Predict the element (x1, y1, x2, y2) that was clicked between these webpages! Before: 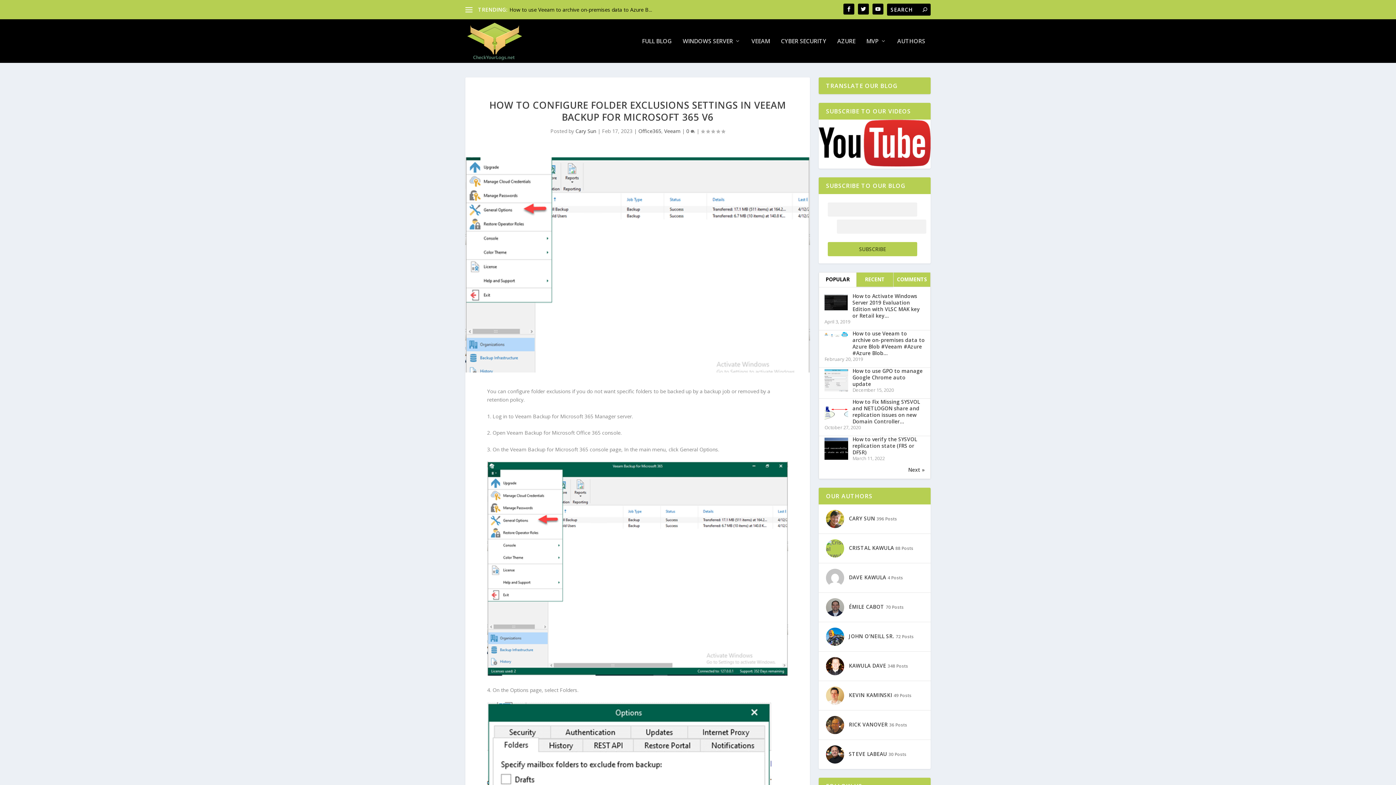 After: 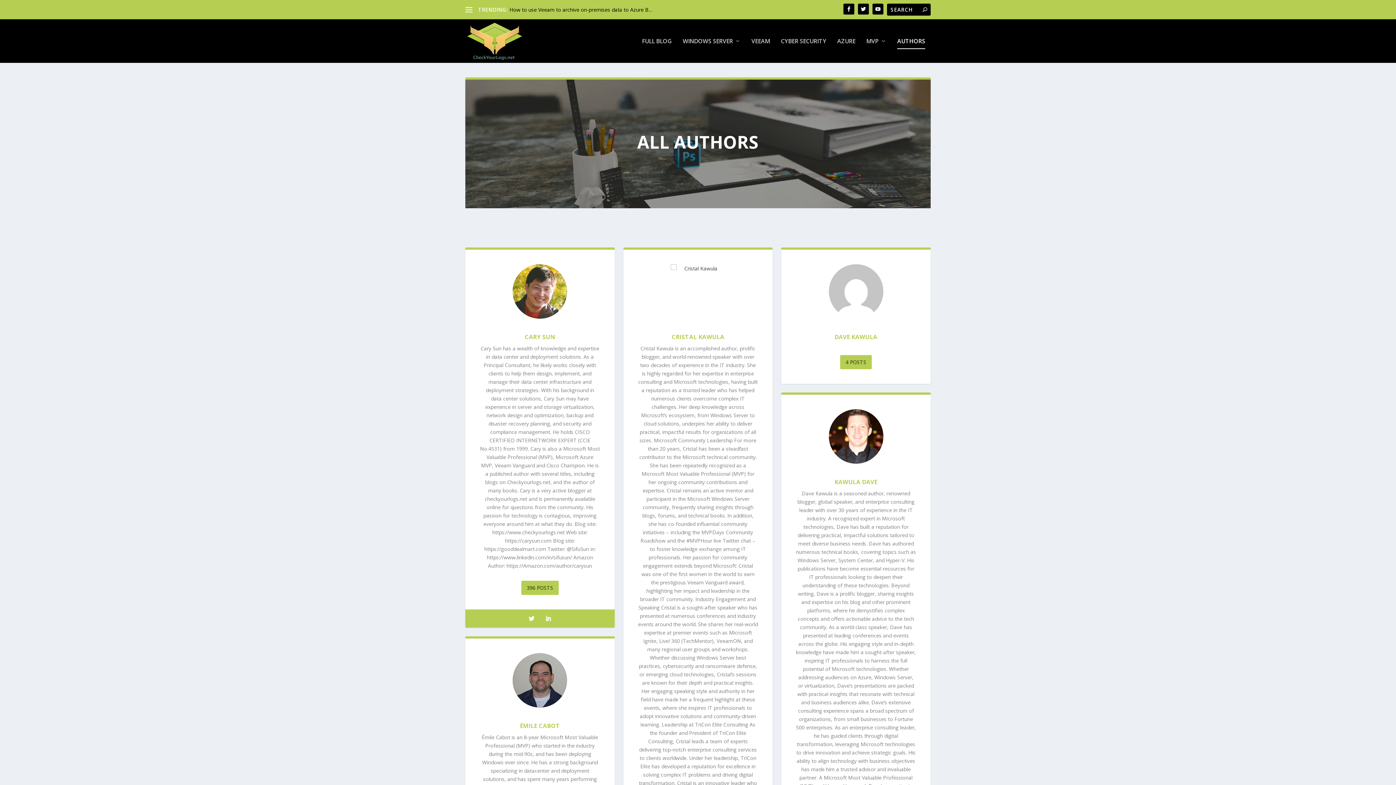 Action: bbox: (897, 38, 925, 62) label: AUTHORS